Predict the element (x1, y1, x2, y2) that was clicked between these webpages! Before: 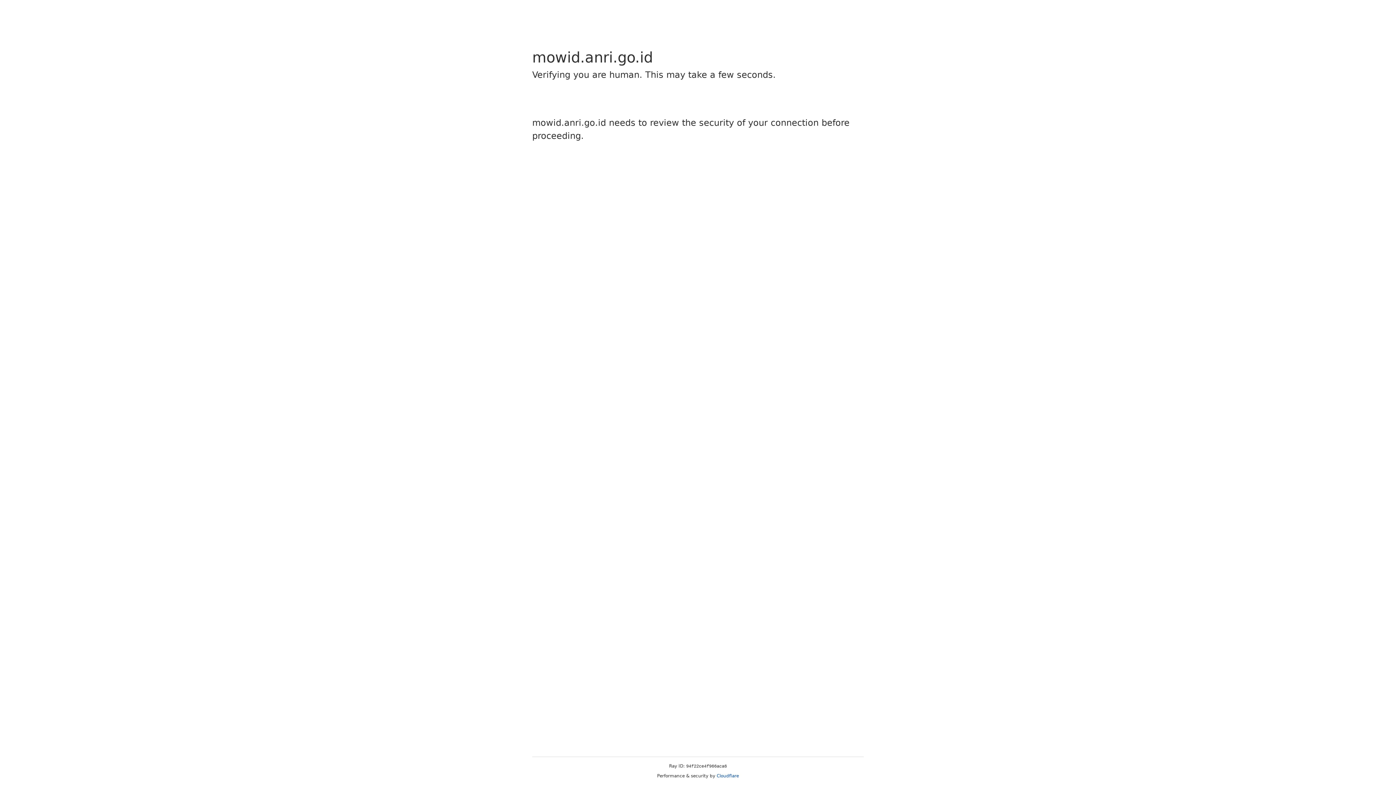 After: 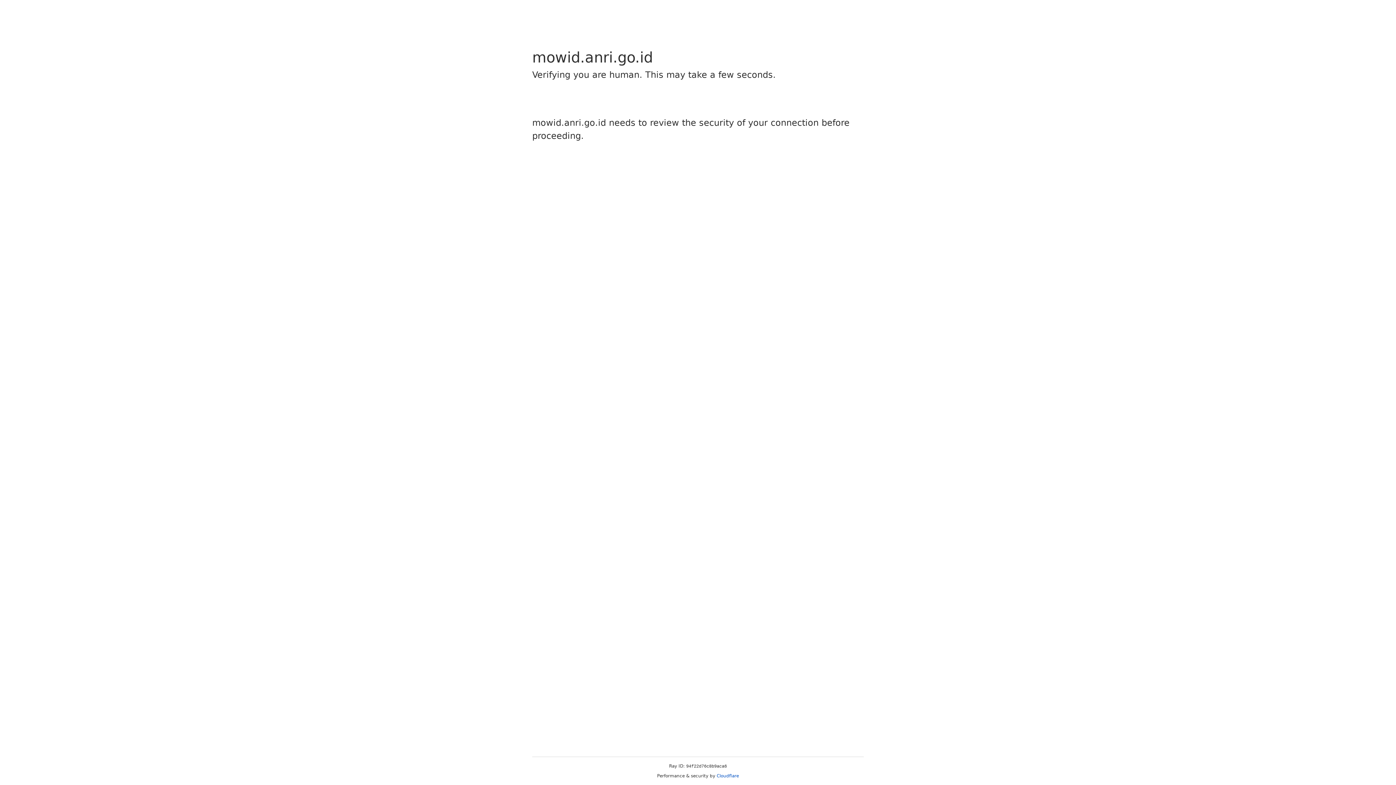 Action: bbox: (716, 773, 739, 778) label: Cloudflare